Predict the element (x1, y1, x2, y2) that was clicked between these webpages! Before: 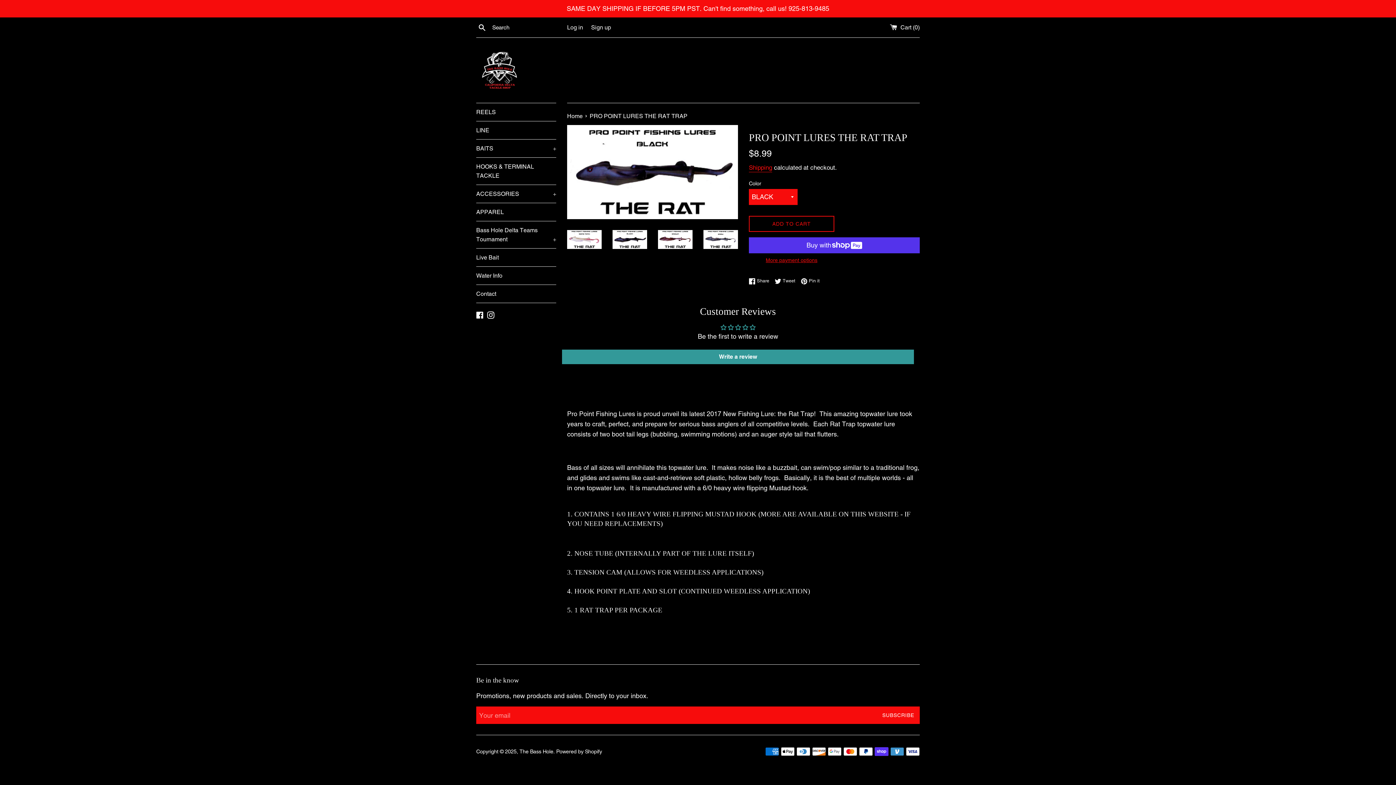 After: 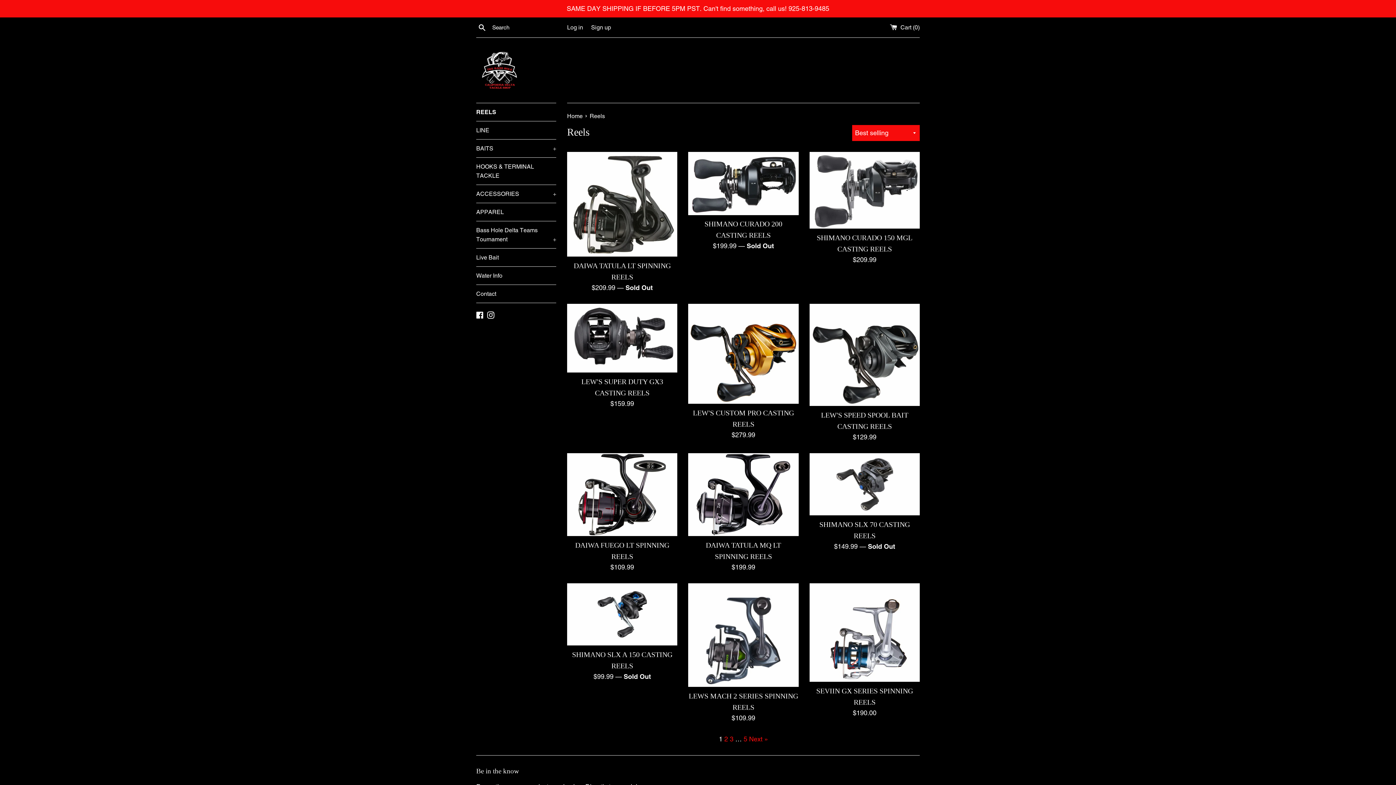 Action: label: REELS bbox: (476, 103, 556, 121)